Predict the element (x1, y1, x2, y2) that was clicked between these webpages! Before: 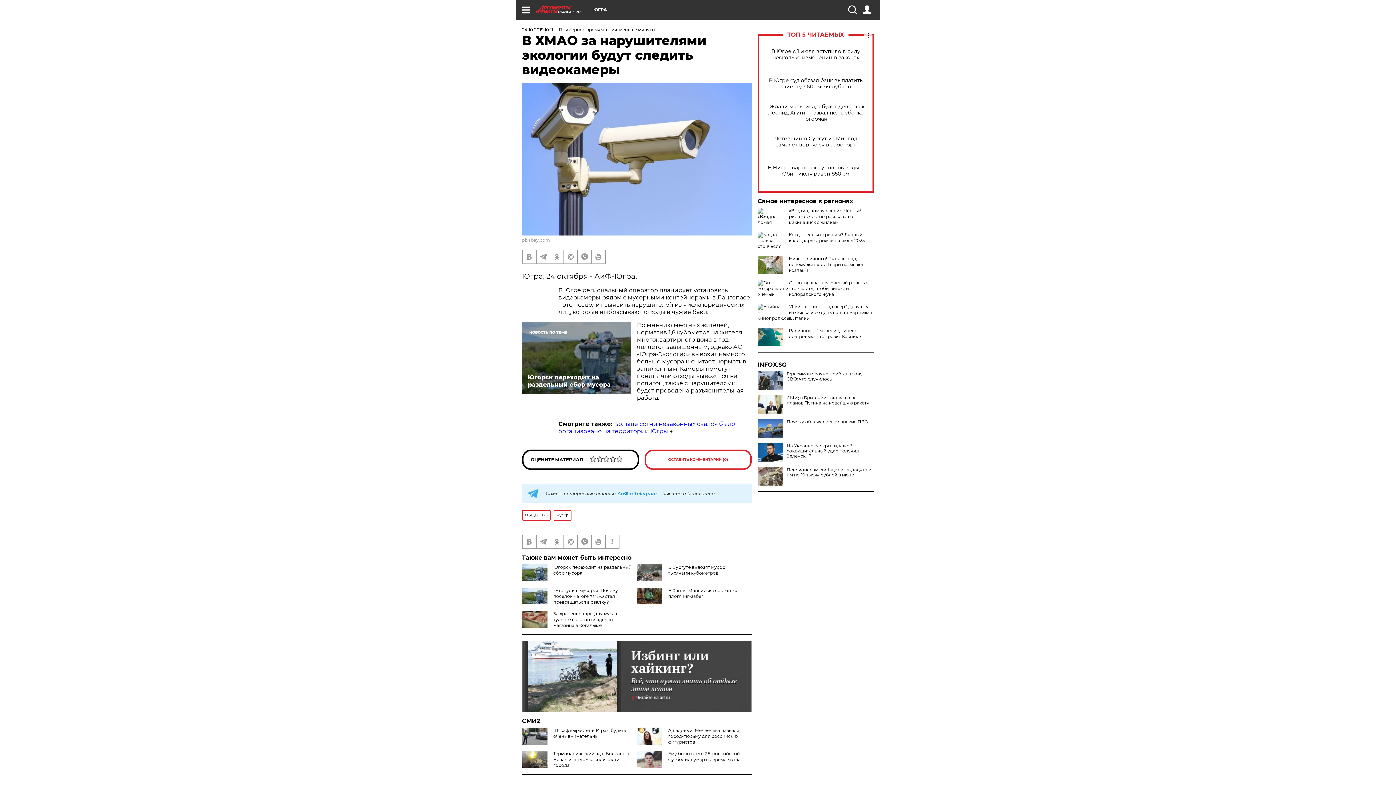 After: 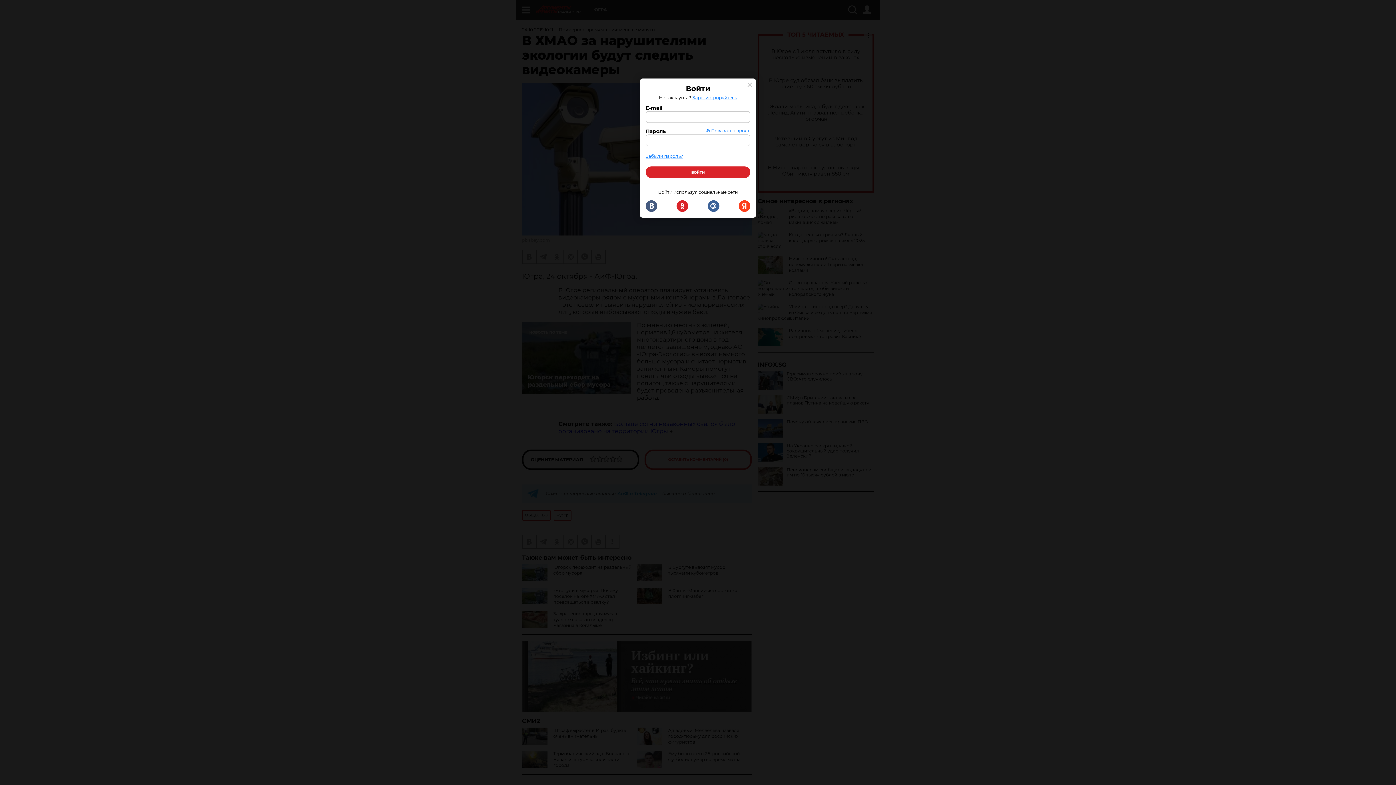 Action: bbox: (862, 5, 871, 14)